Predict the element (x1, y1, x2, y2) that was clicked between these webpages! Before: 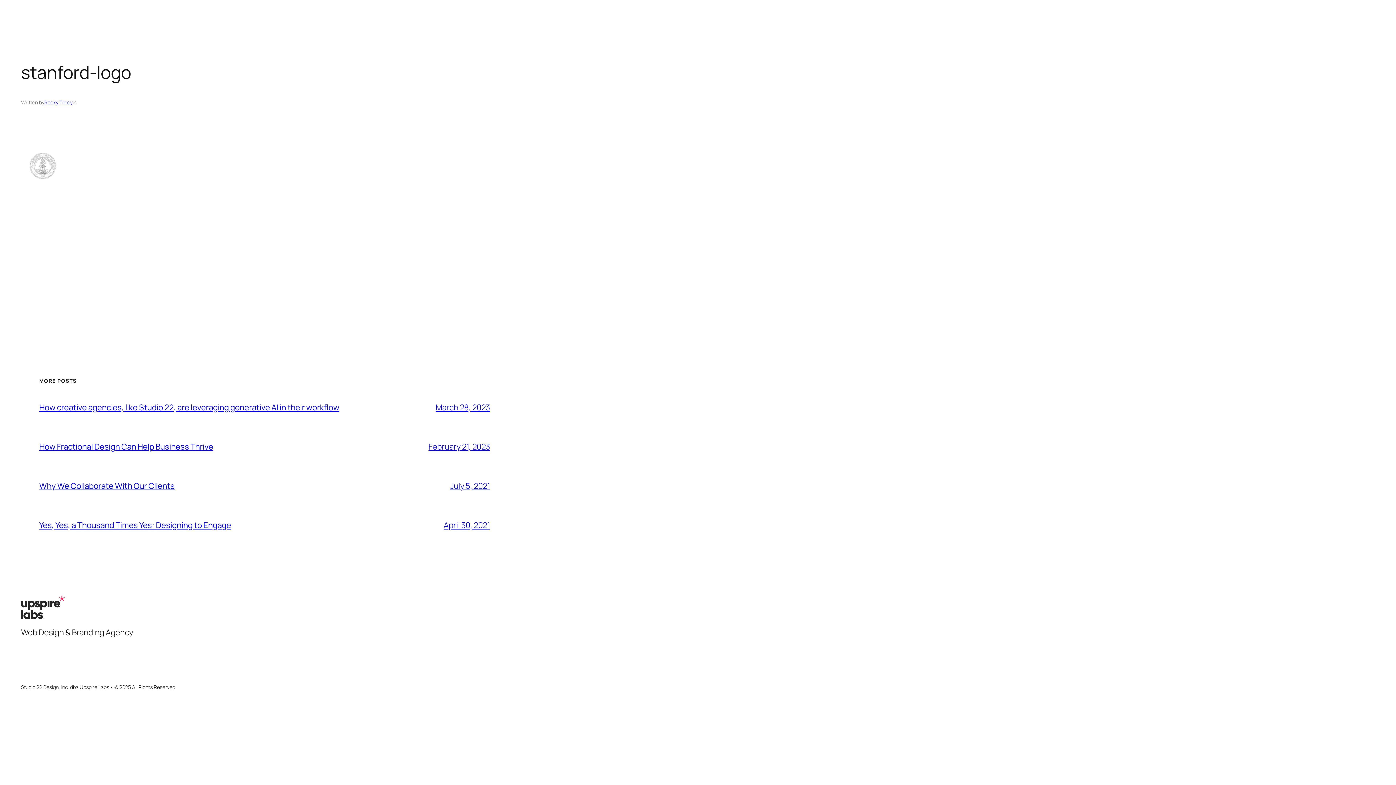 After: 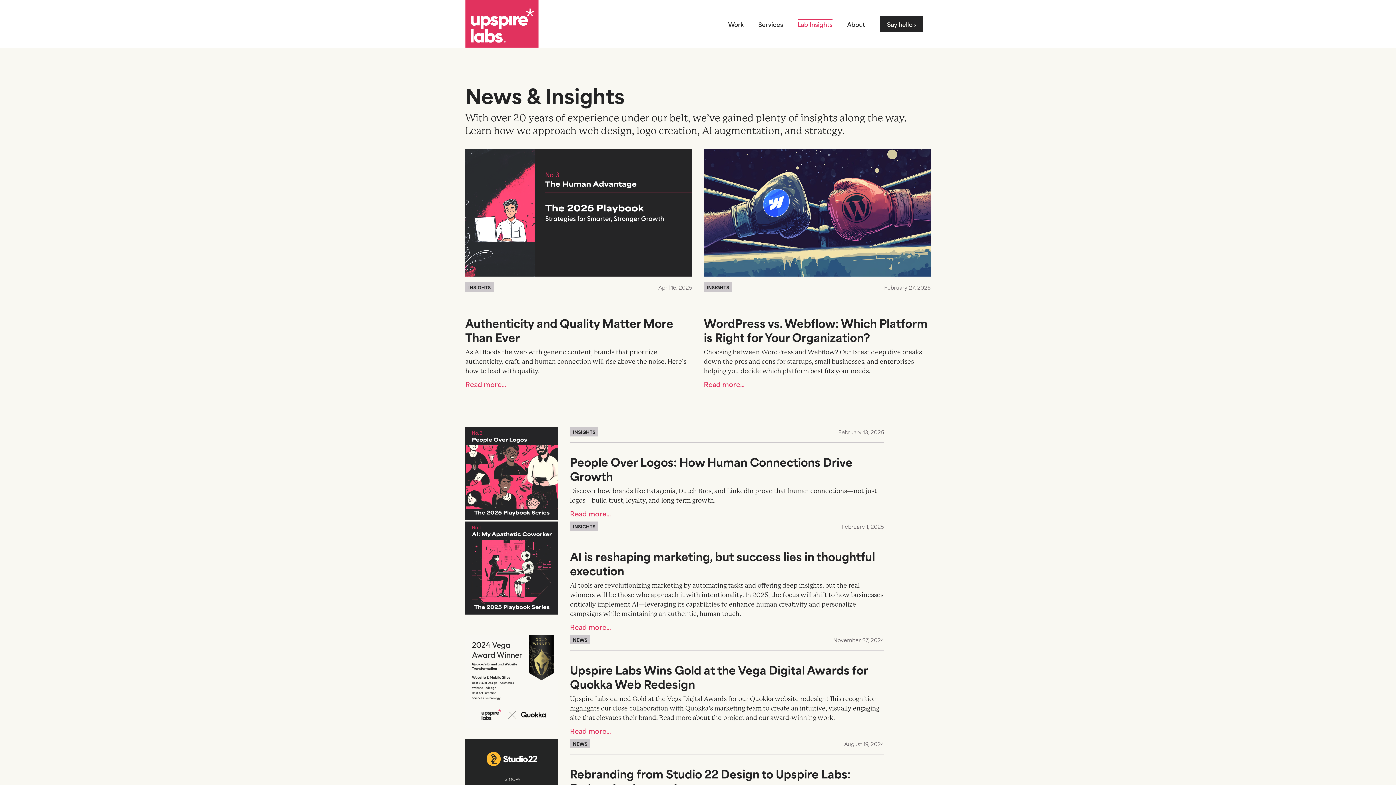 Action: bbox: (39, 519, 231, 530) label: Yes, Yes, a Thousand Times Yes: Designing to Engage